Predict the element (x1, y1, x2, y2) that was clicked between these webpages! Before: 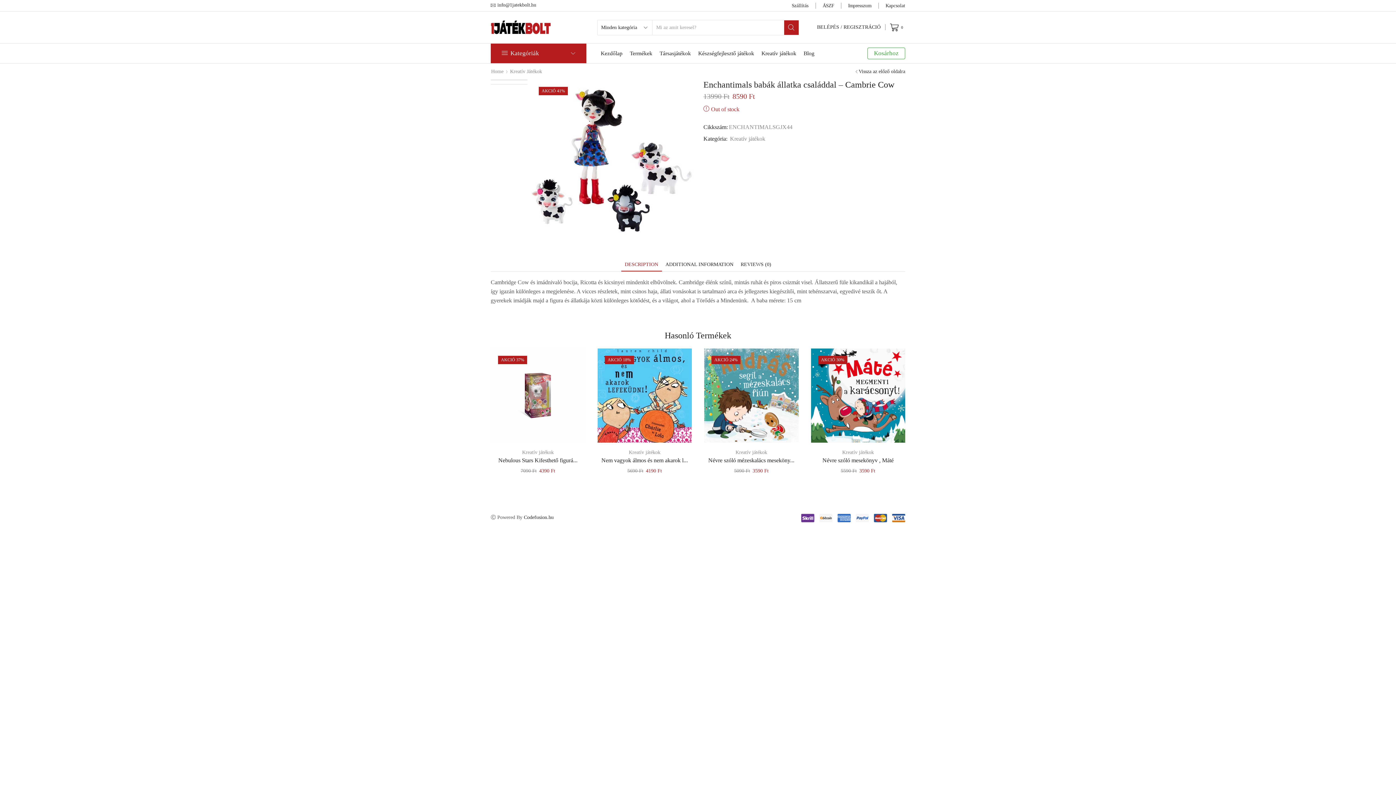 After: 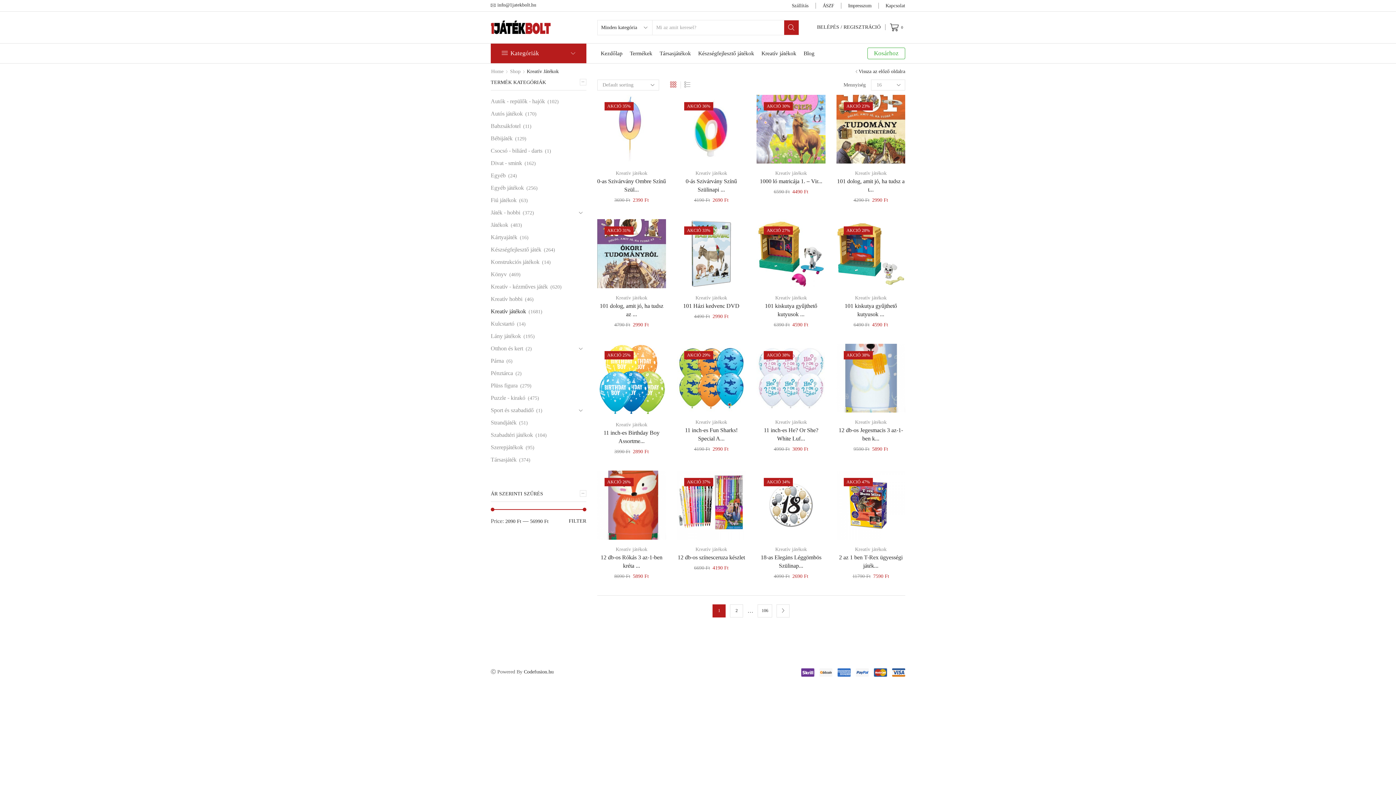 Action: label: Kreatív játékok bbox: (629, 449, 660, 455)